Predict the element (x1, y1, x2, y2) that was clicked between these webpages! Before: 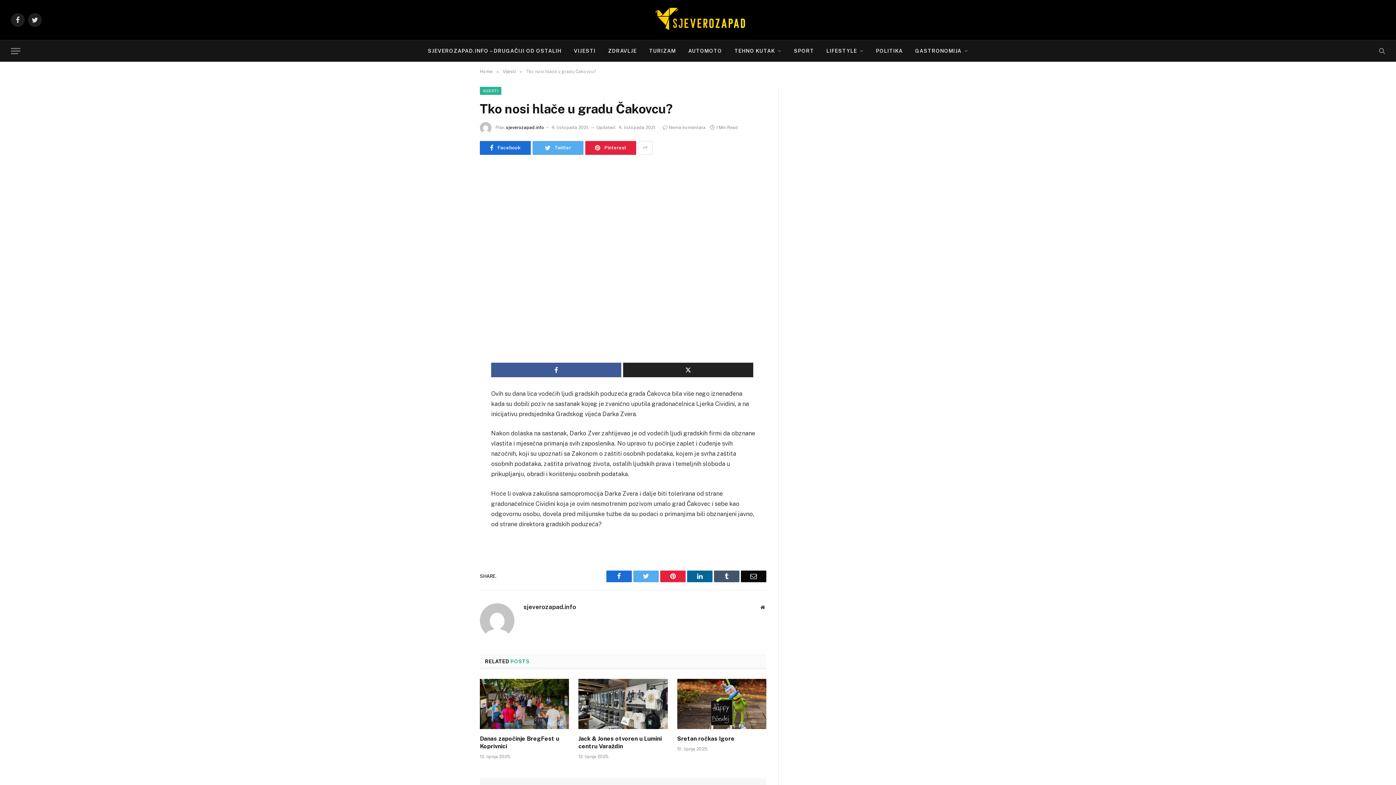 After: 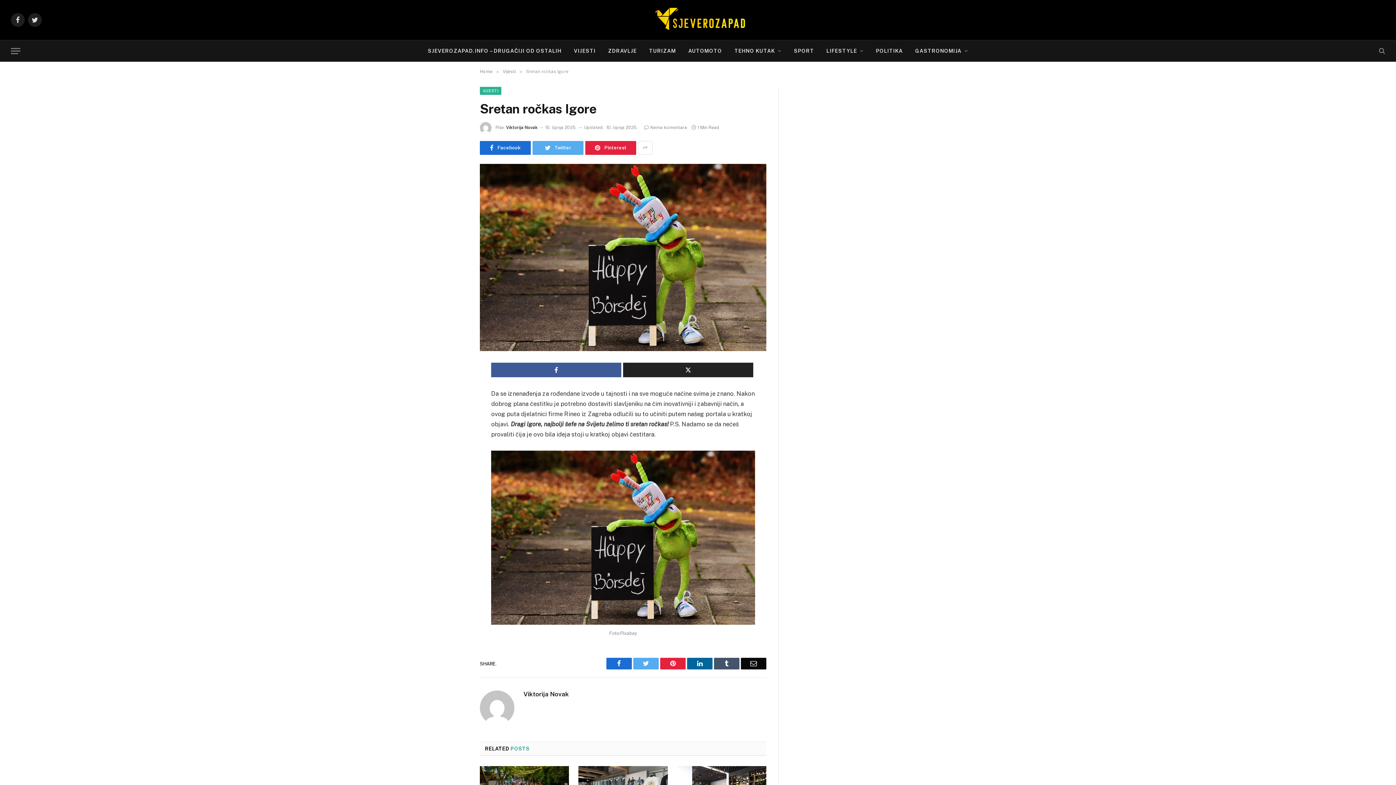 Action: label: Sretan ročkas Igore bbox: (677, 735, 766, 742)